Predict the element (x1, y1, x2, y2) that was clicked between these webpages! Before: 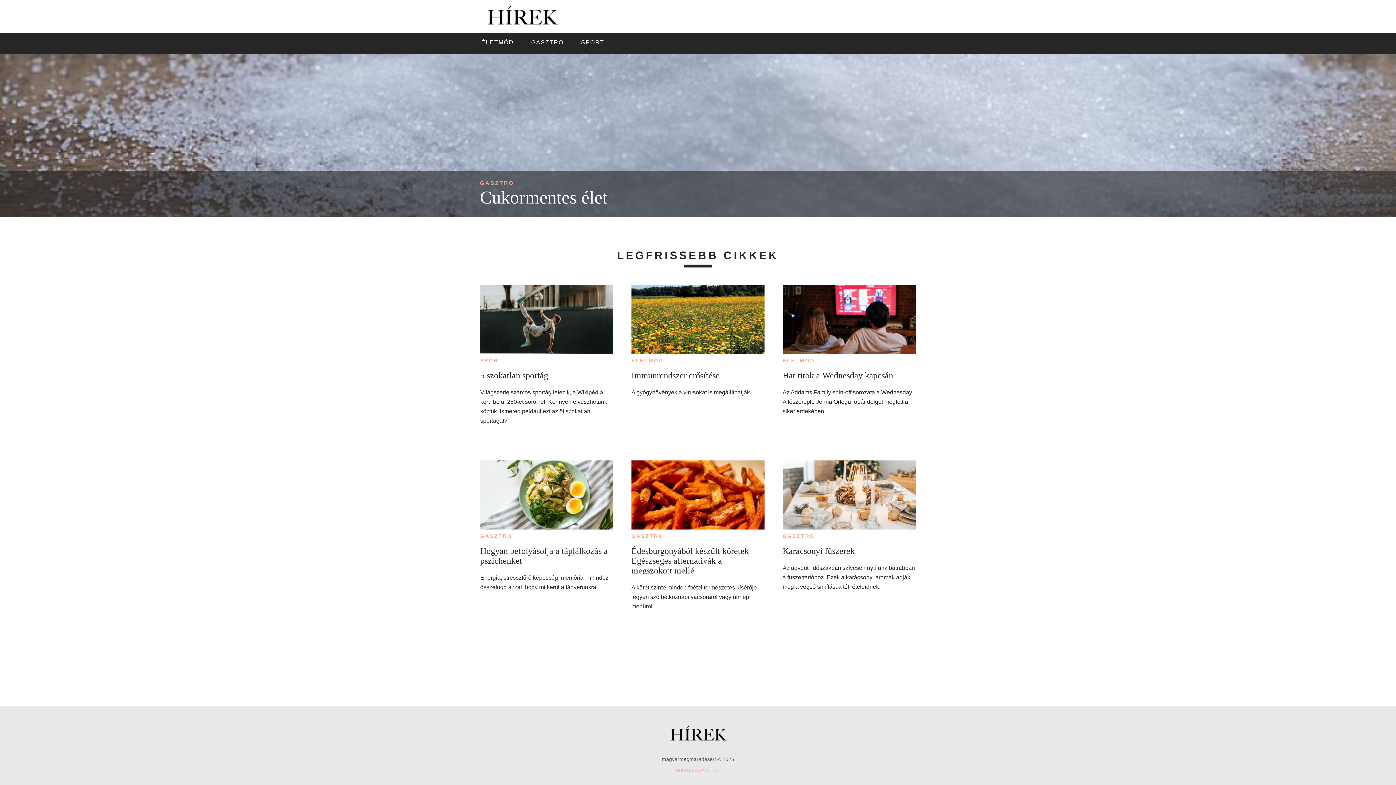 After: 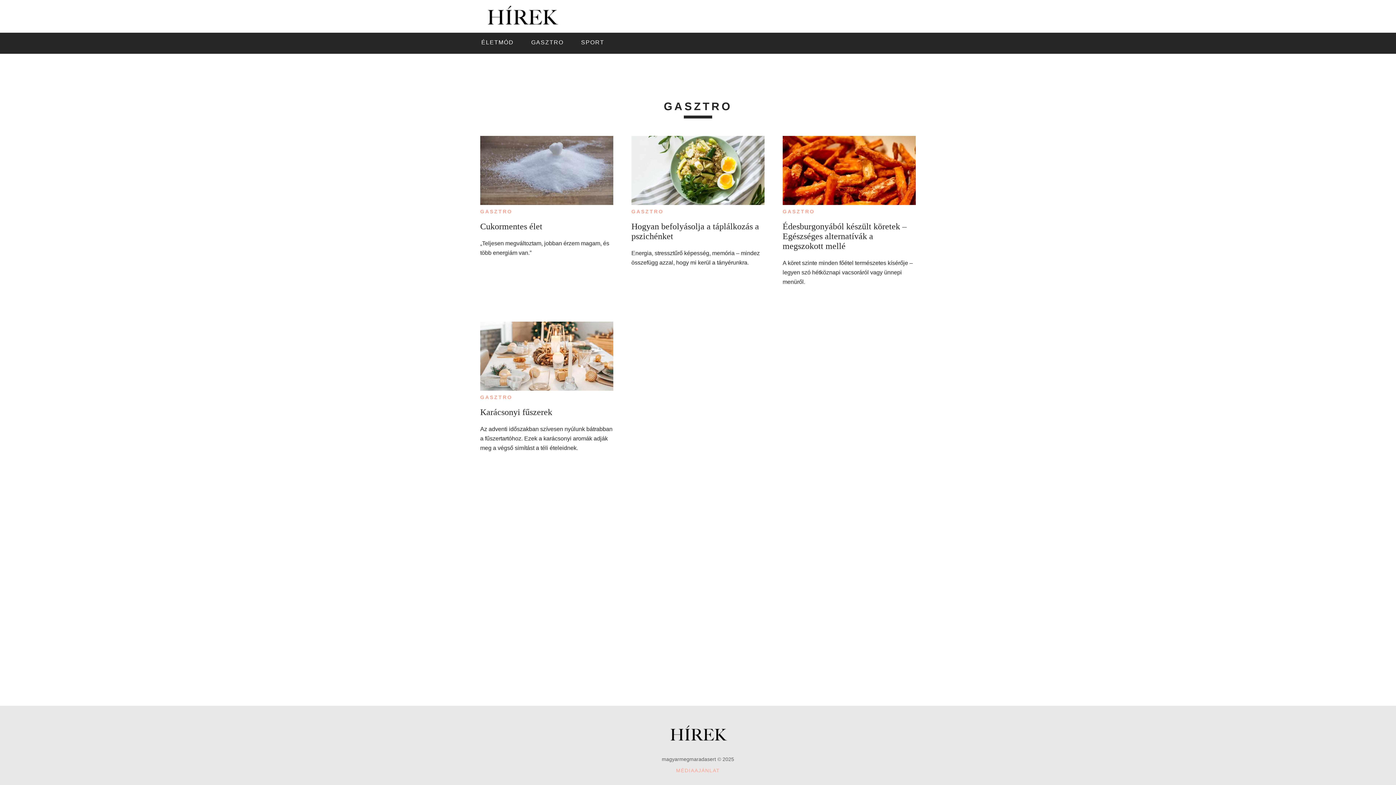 Action: bbox: (480, 533, 512, 539) label: GASZTRO